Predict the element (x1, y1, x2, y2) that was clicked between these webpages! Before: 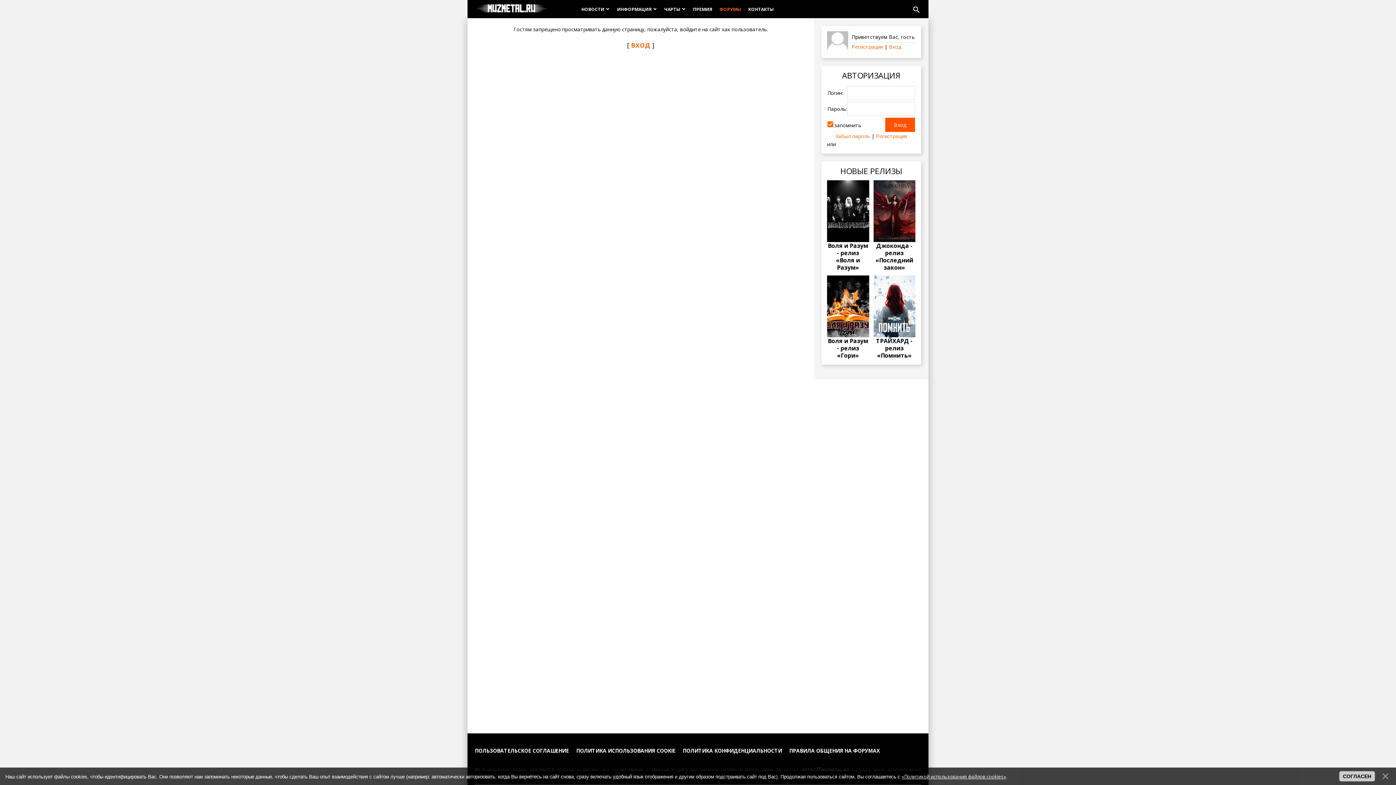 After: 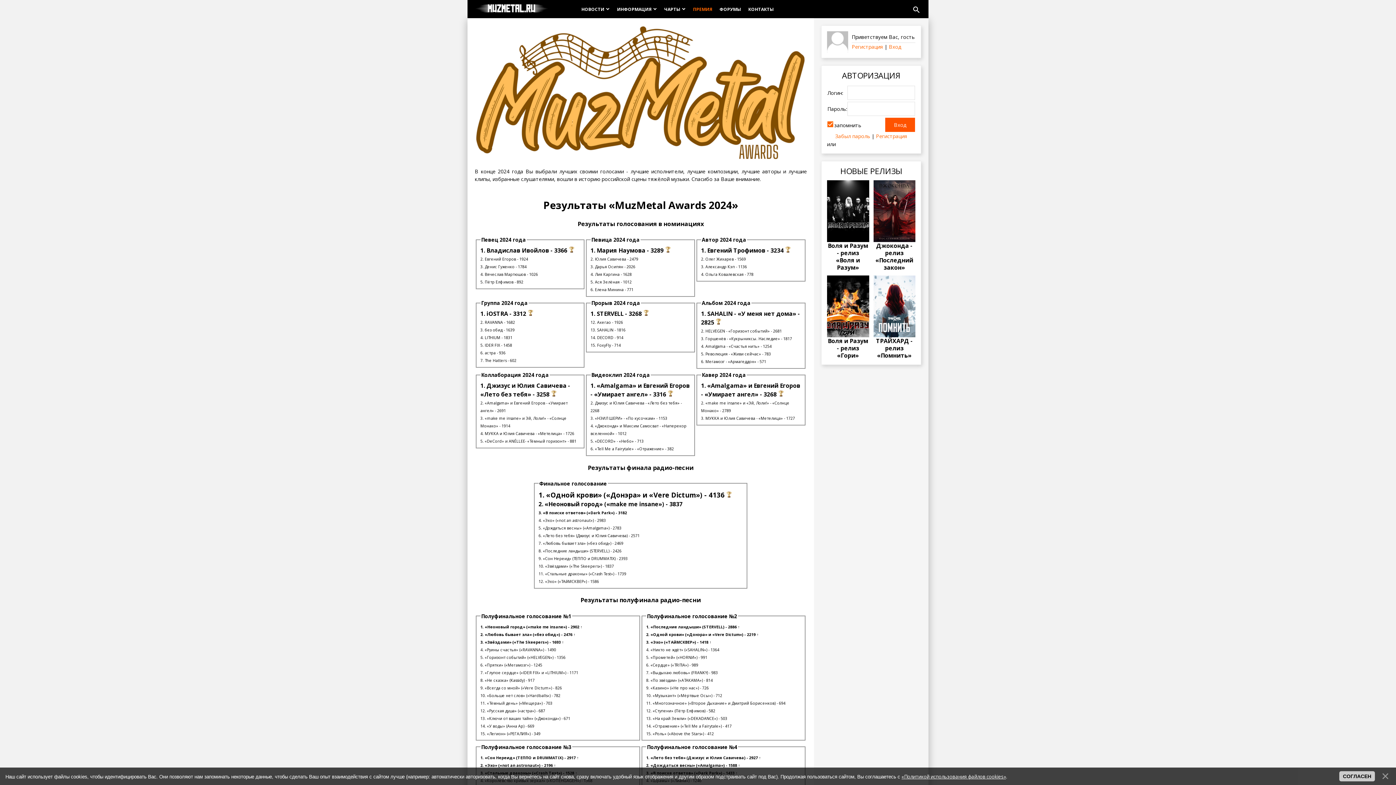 Action: bbox: (689, 0, 716, 18) label: ПРЕМИЯ